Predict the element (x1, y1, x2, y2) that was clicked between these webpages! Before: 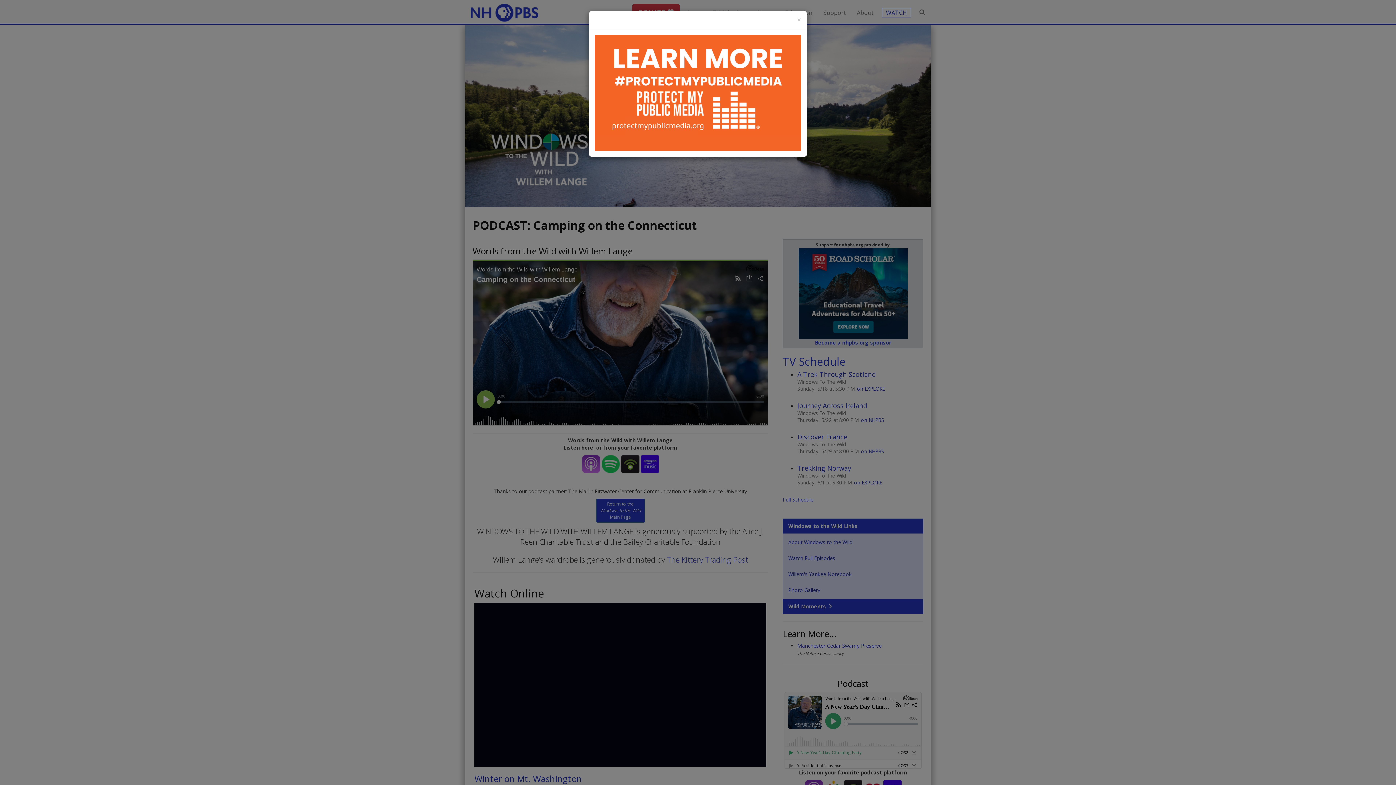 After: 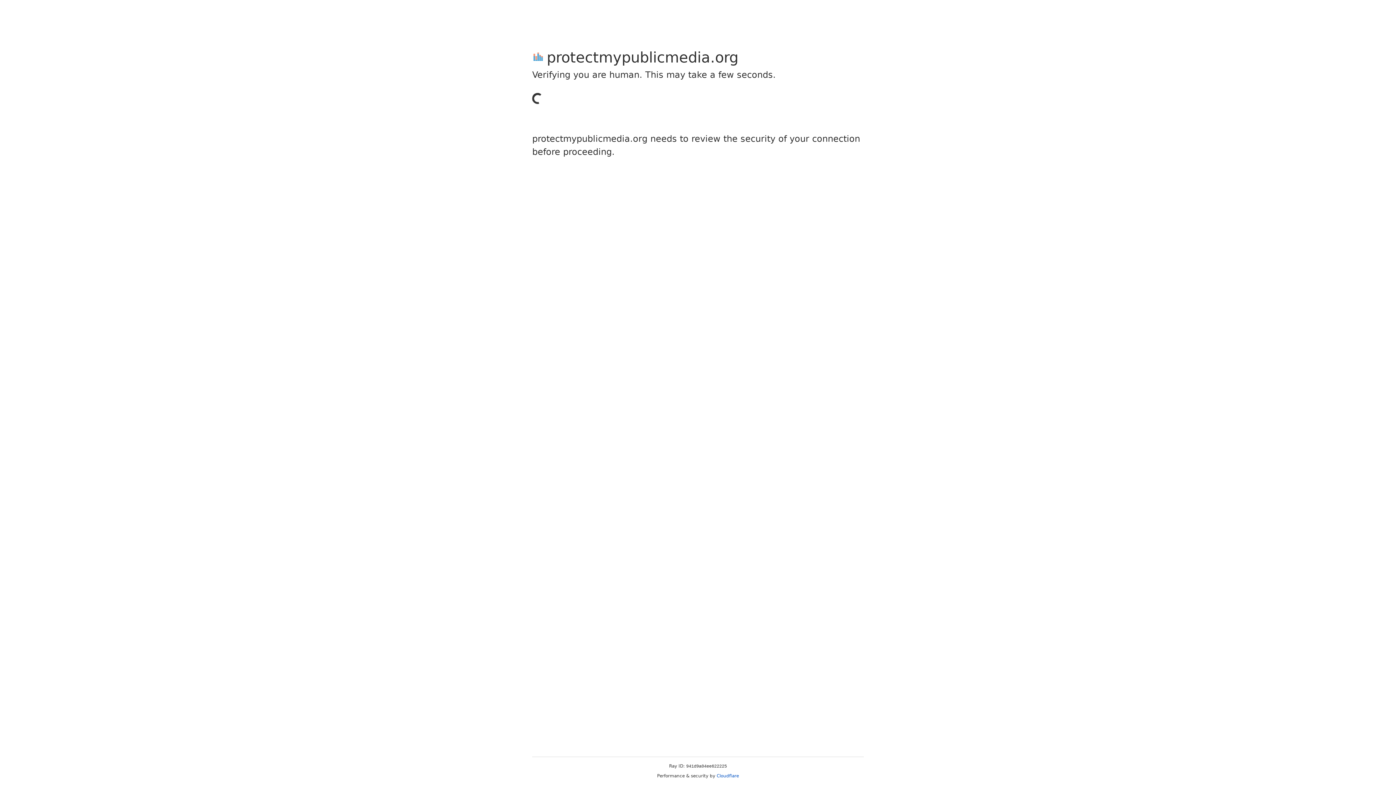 Action: bbox: (594, 34, 801, 151)